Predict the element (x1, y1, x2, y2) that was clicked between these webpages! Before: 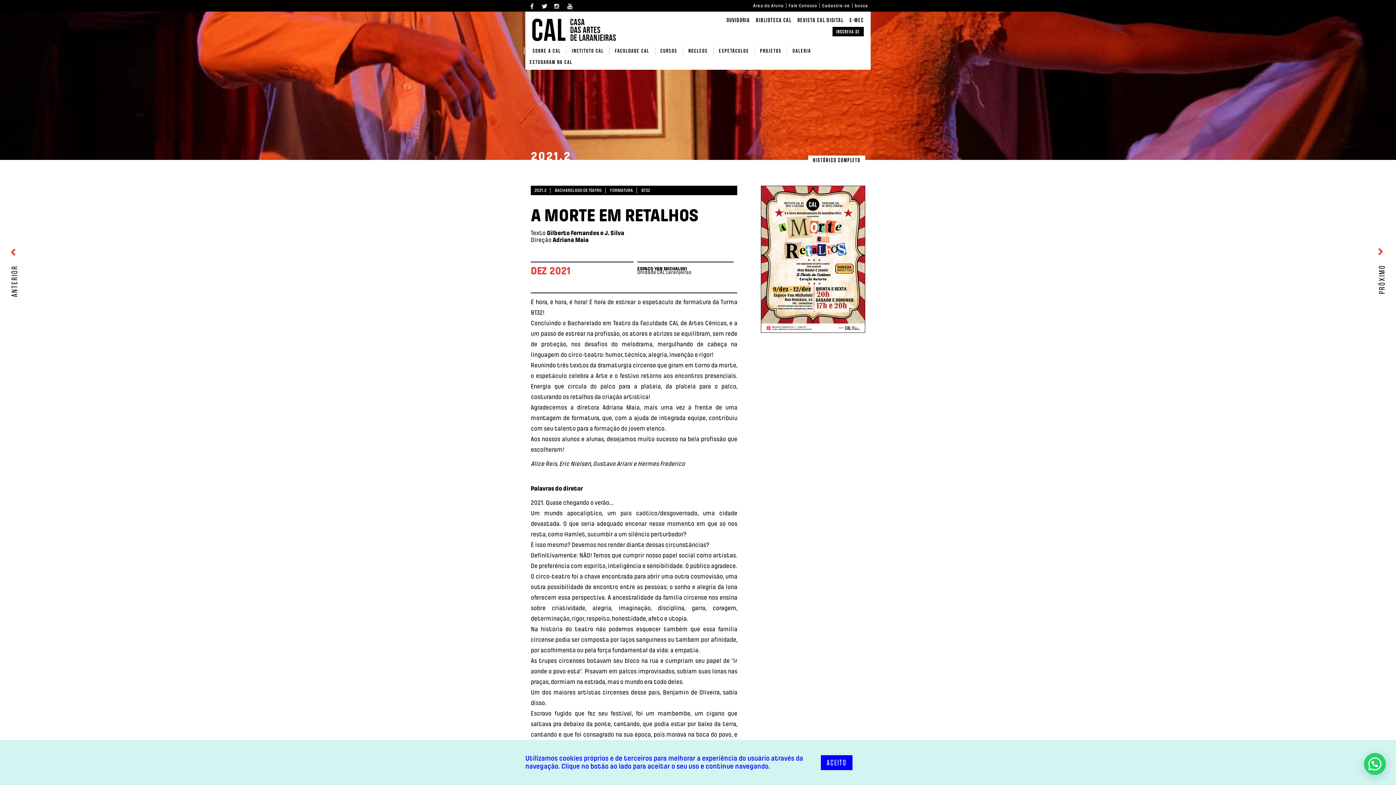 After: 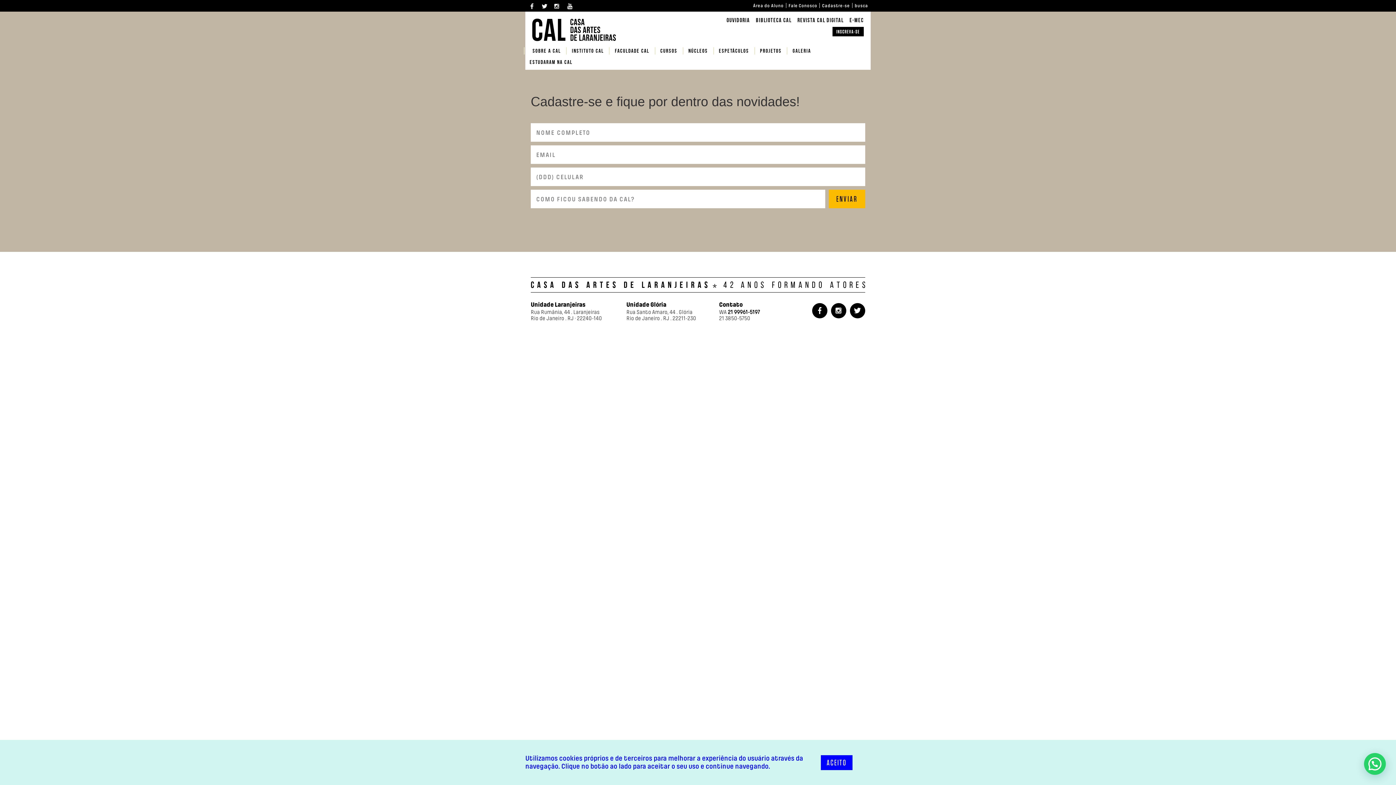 Action: bbox: (820, 2, 852, 9) label: Cadastre-se